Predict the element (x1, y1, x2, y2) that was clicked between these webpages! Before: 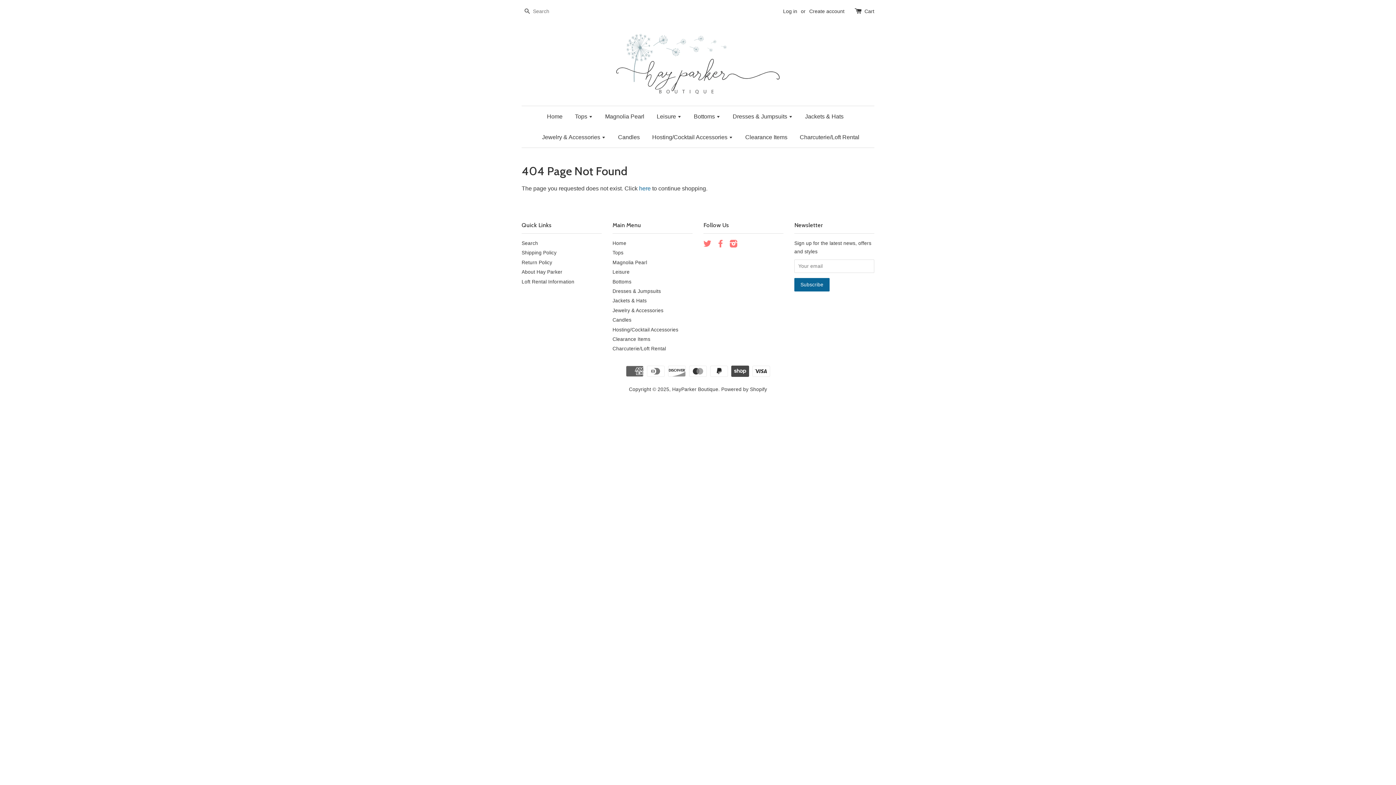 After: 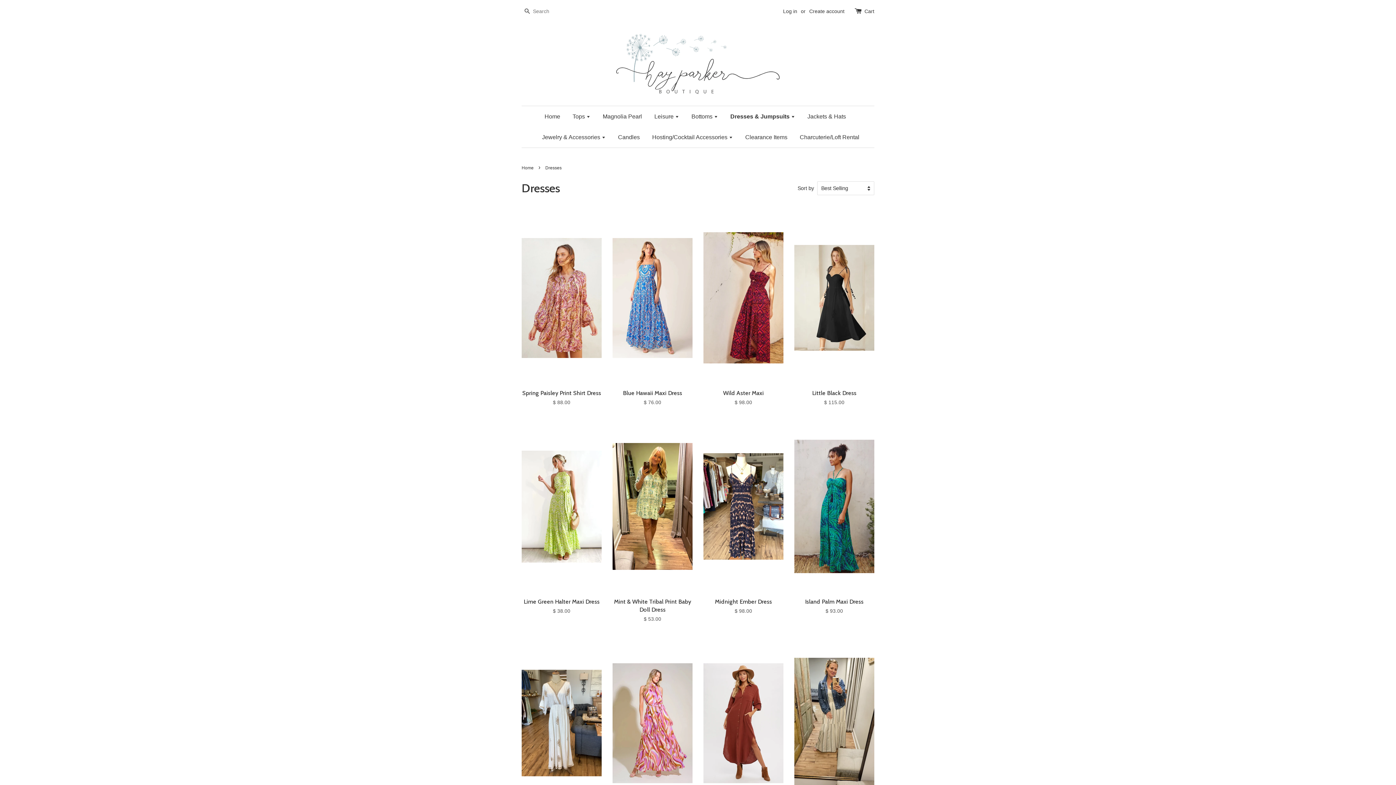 Action: label: Dresses & Jumpsuits bbox: (612, 288, 661, 294)